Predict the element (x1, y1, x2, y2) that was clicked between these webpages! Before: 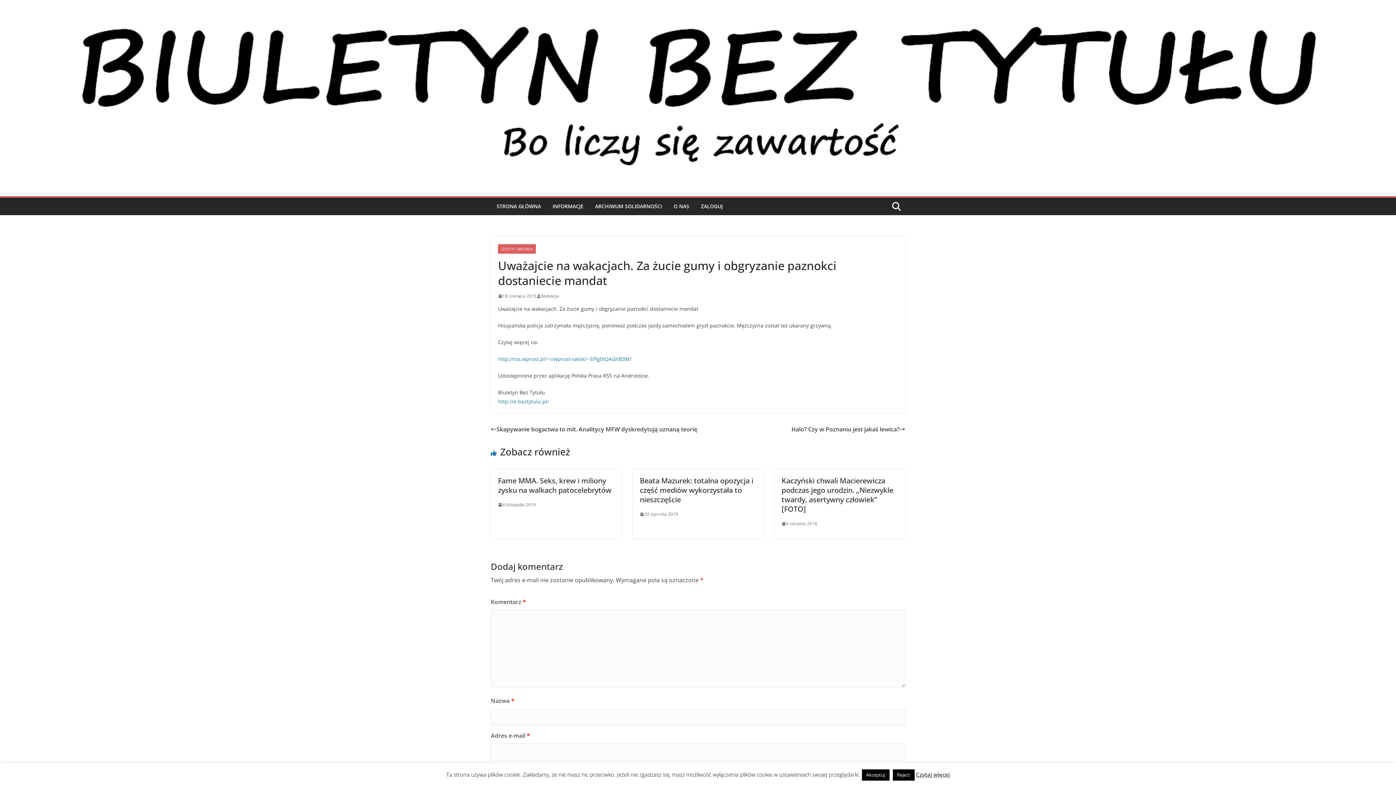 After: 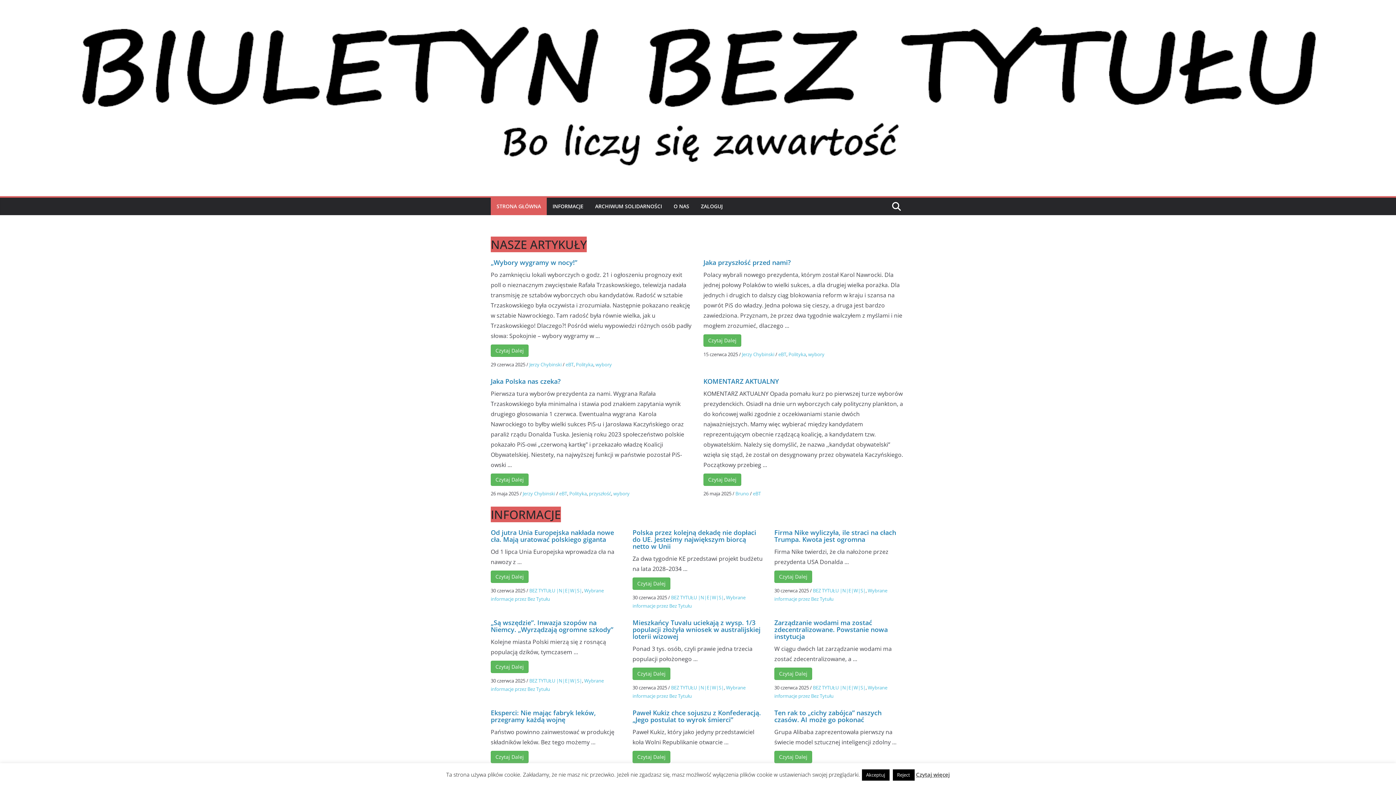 Action: bbox: (0, 18, 1396, 26)